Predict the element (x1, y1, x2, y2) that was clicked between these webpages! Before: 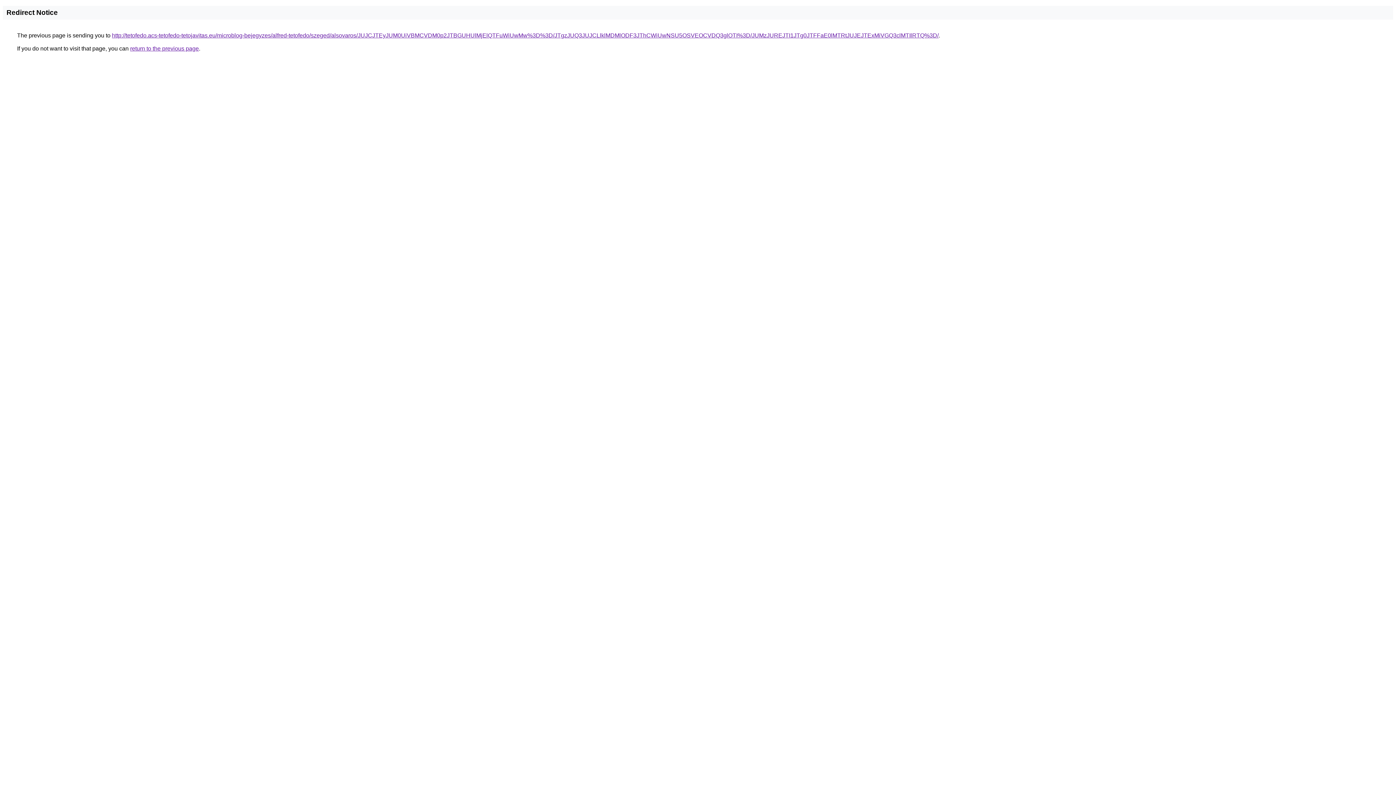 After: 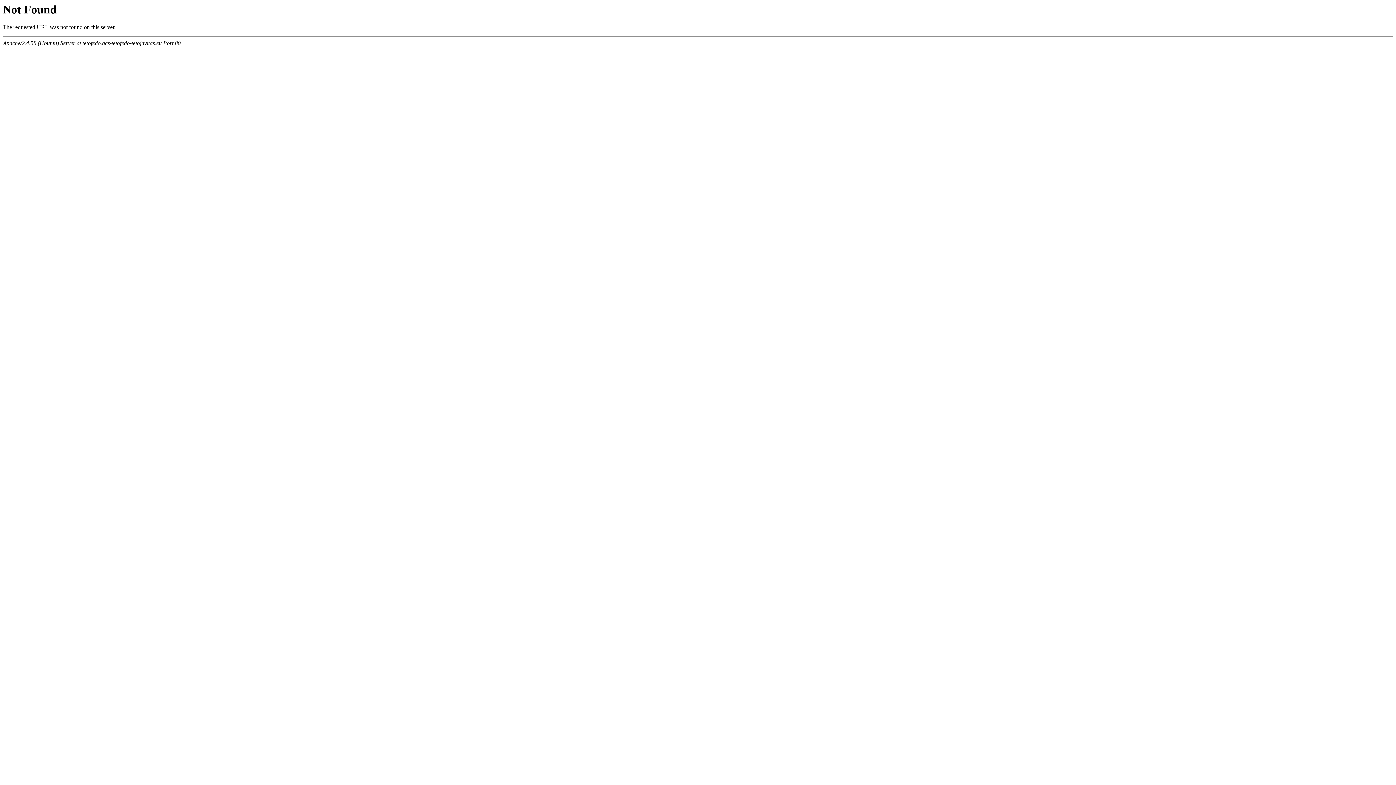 Action: label: http://tetofedo.acs-tetofedo-tetojavitas.eu/microblog-bejegyzes/alfred-tetofedo/szeged/alsovaros/JUJCJTEyJUM0UiVBMCVDM0p2JTBGUHUlMjElQTFuWiUwMw%3D%3D/JTgzJUQ3JUJCLlklMDMlODF3JThCWiUwNSU5OSVEOCVDQ3glOTI%3D/JUMzJUREJTI1JTg0JTFFaE0lMTRtJUJEJTExMiVGQ3clMTIlRTQ%3D/ bbox: (112, 32, 938, 38)